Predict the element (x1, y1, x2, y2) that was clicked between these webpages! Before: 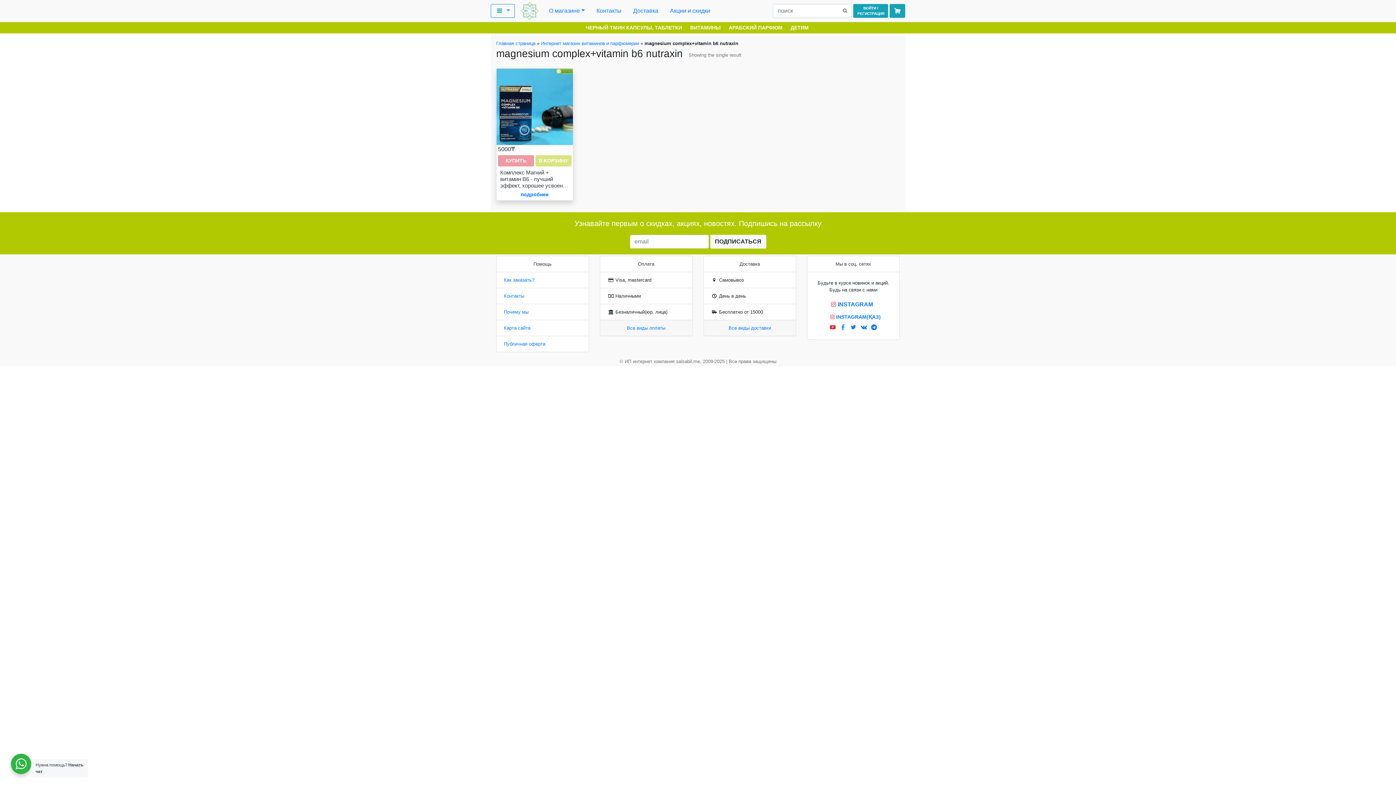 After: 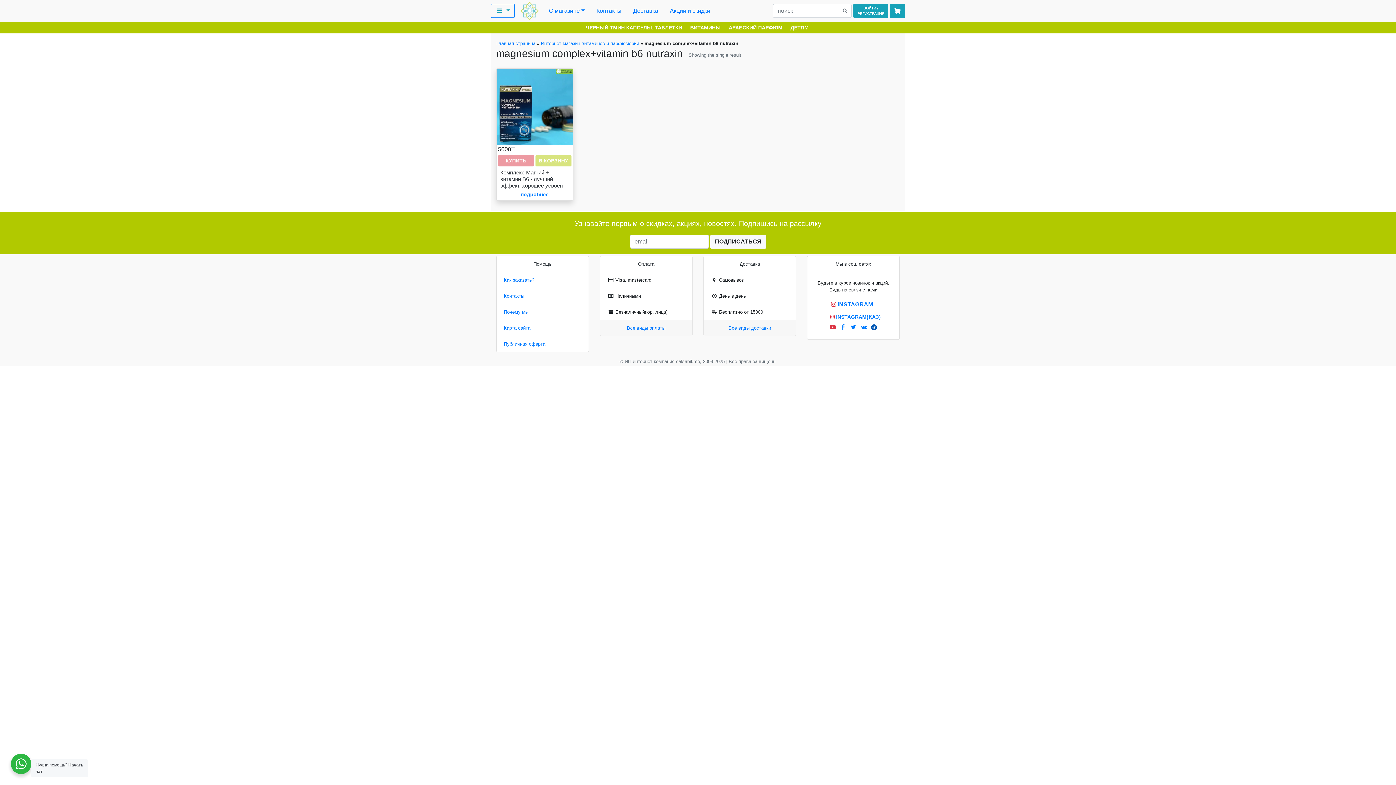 Action: bbox: (869, 322, 878, 332)